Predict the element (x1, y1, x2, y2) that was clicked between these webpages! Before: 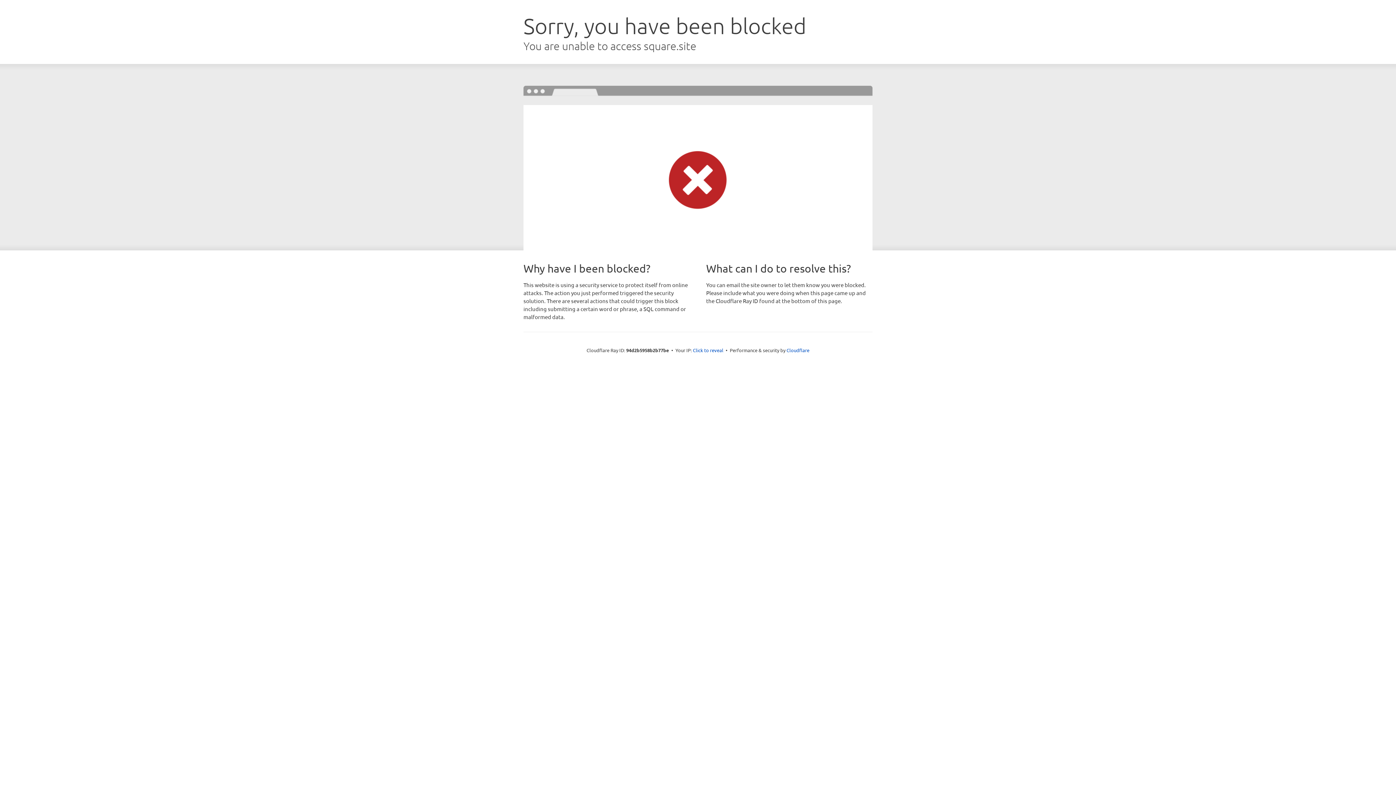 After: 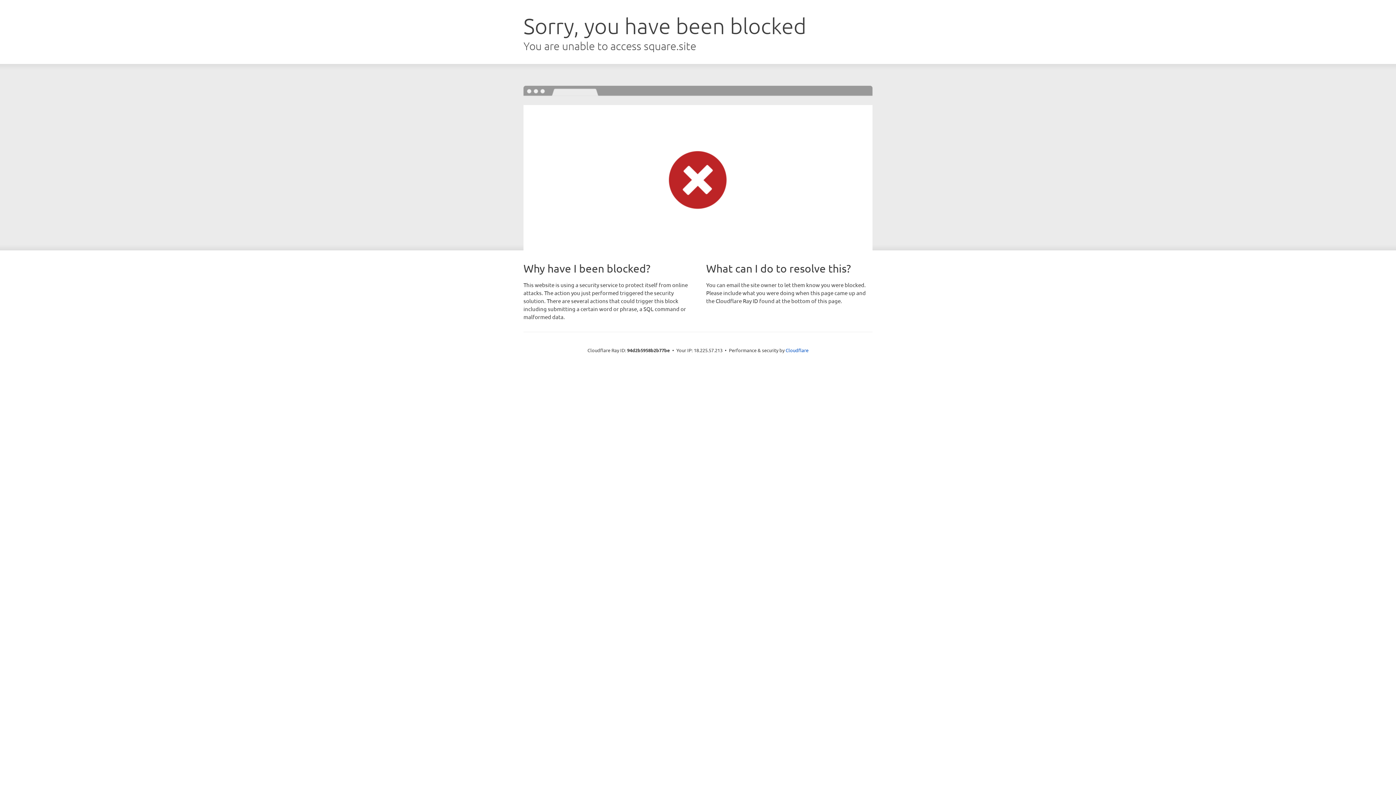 Action: label: Click to reveal bbox: (693, 346, 723, 353)